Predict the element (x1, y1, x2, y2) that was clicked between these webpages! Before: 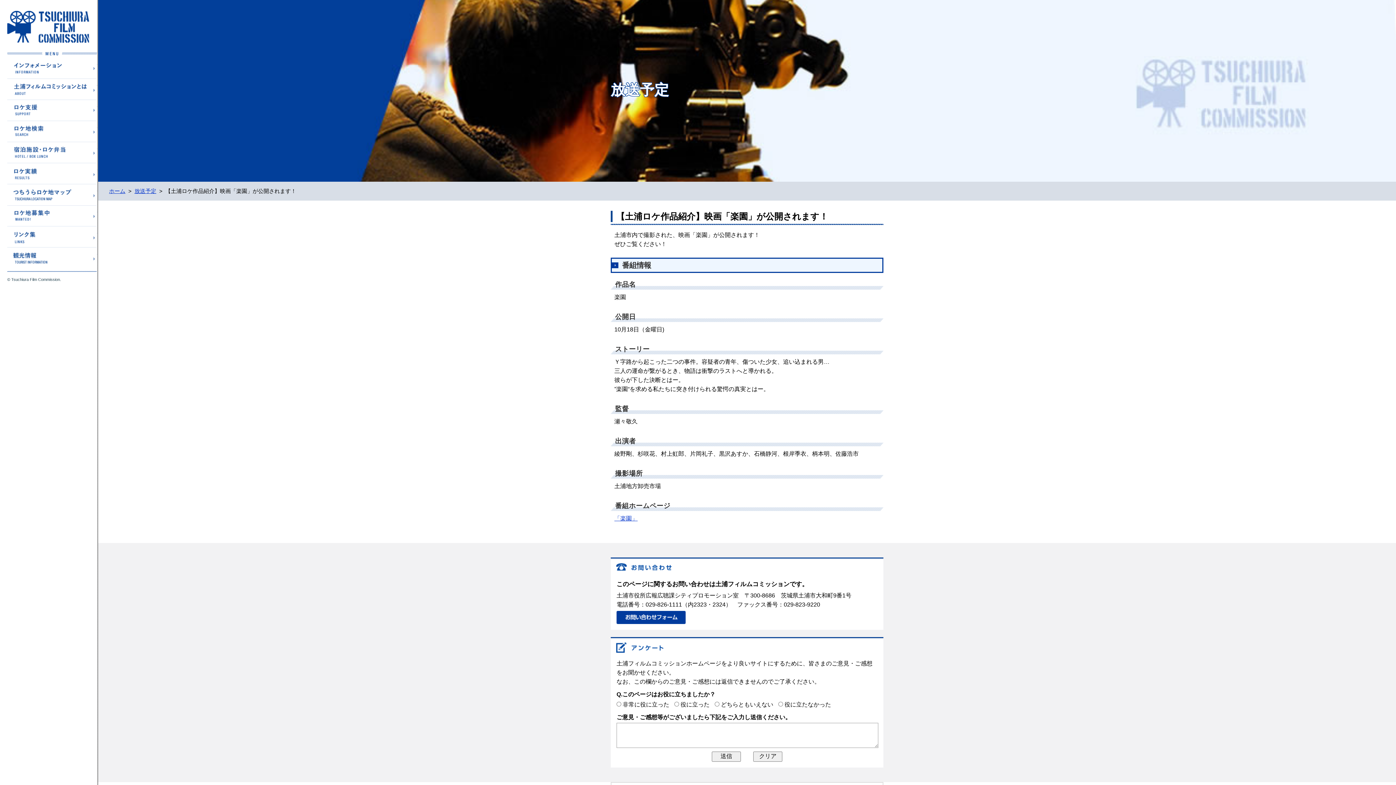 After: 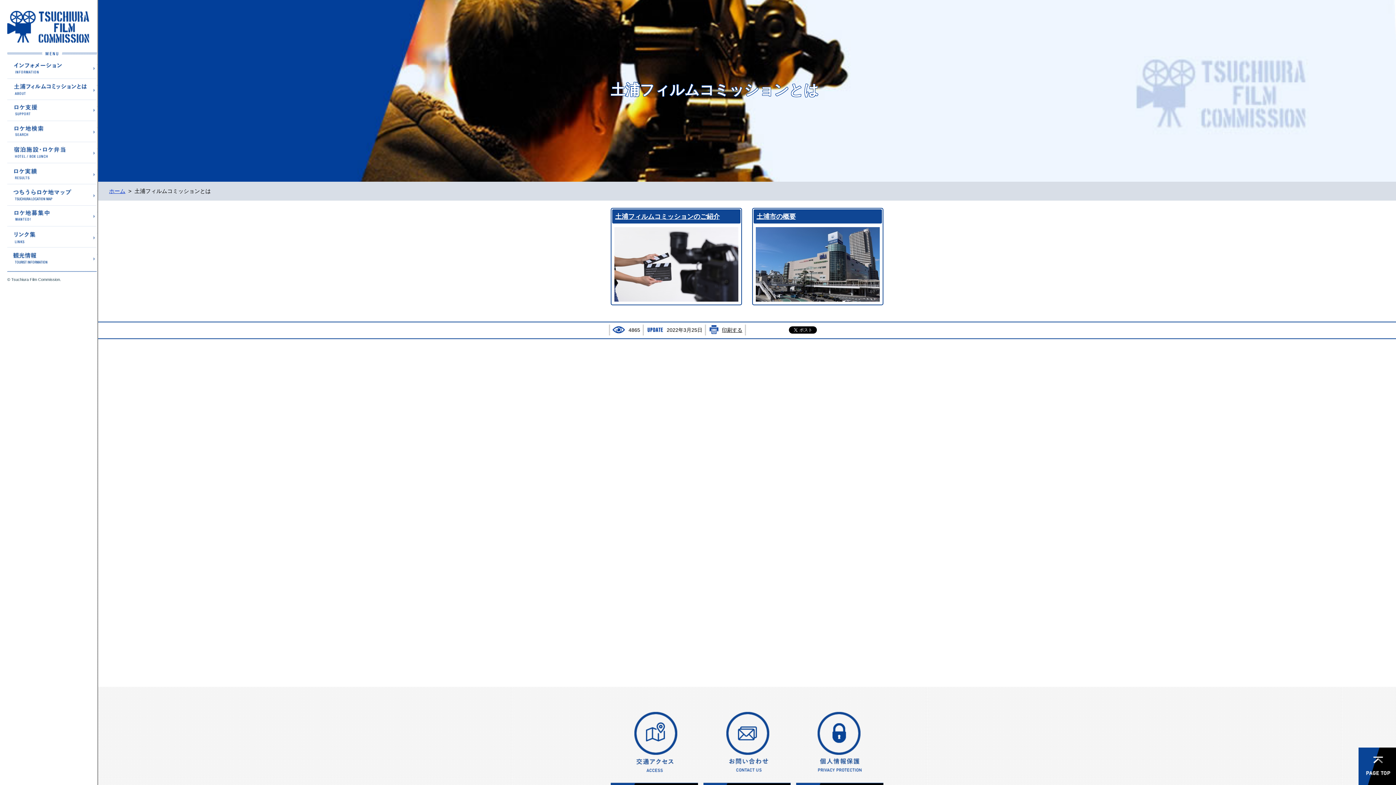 Action: bbox: (7, 78, 96, 99) label: 土浦フィルムコミッションとは